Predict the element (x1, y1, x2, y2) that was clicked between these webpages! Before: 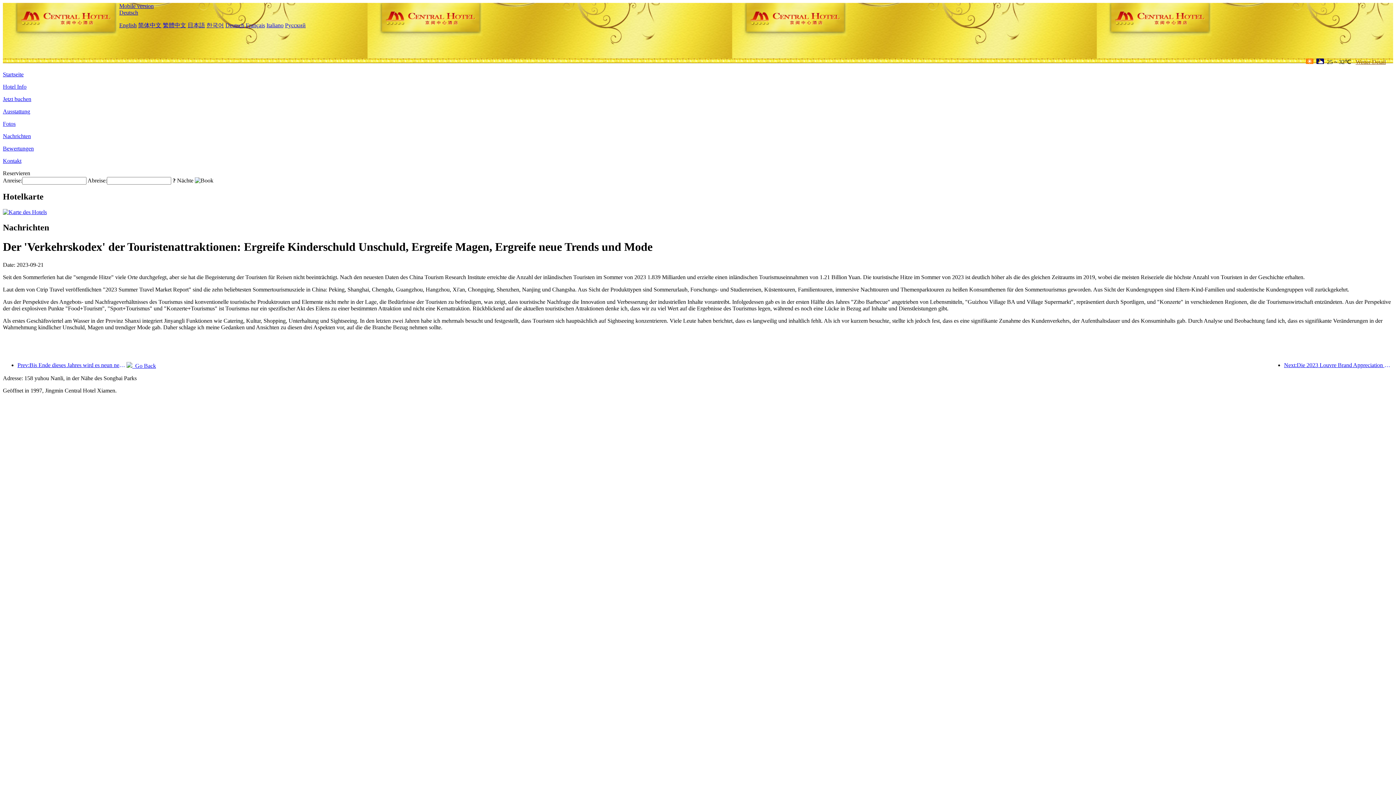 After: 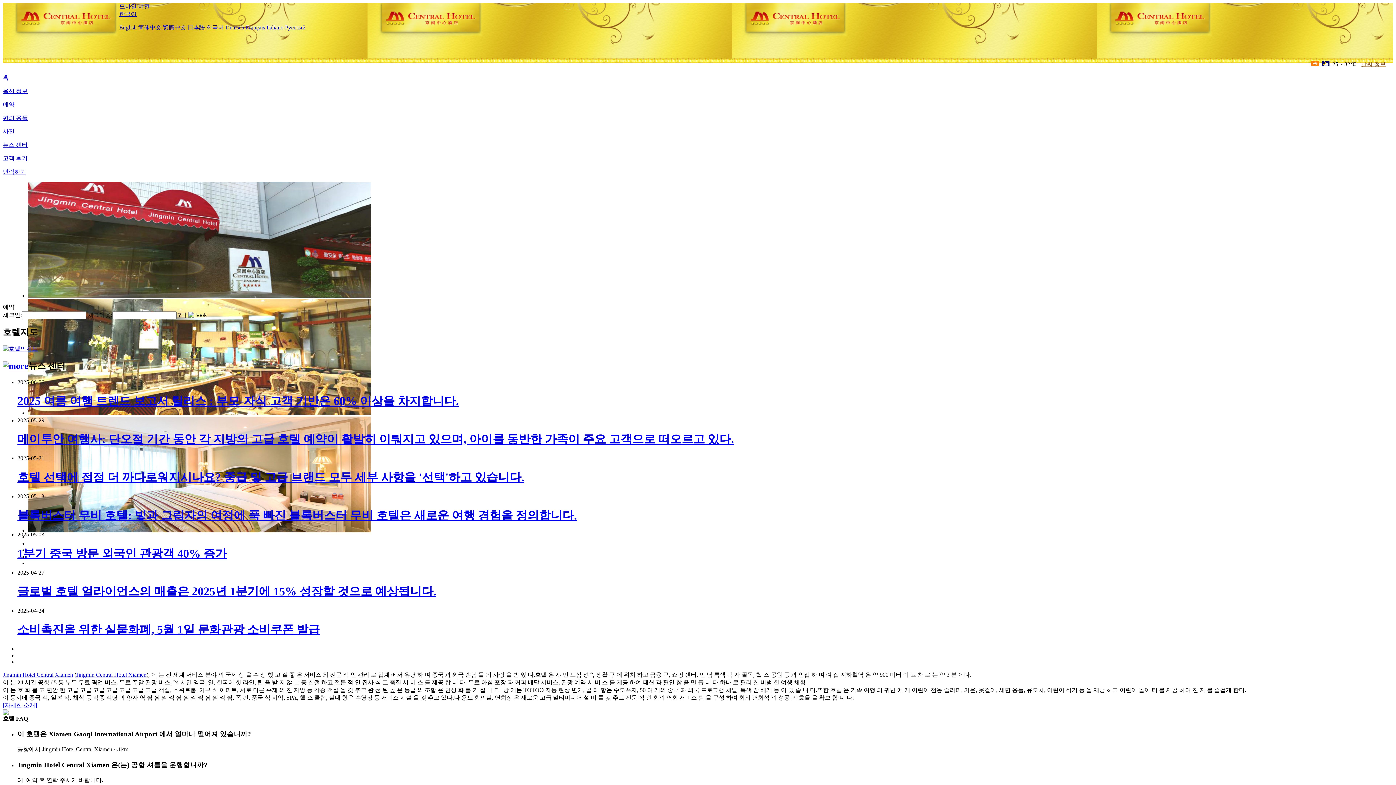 Action: label: 한국어 bbox: (206, 22, 224, 28)